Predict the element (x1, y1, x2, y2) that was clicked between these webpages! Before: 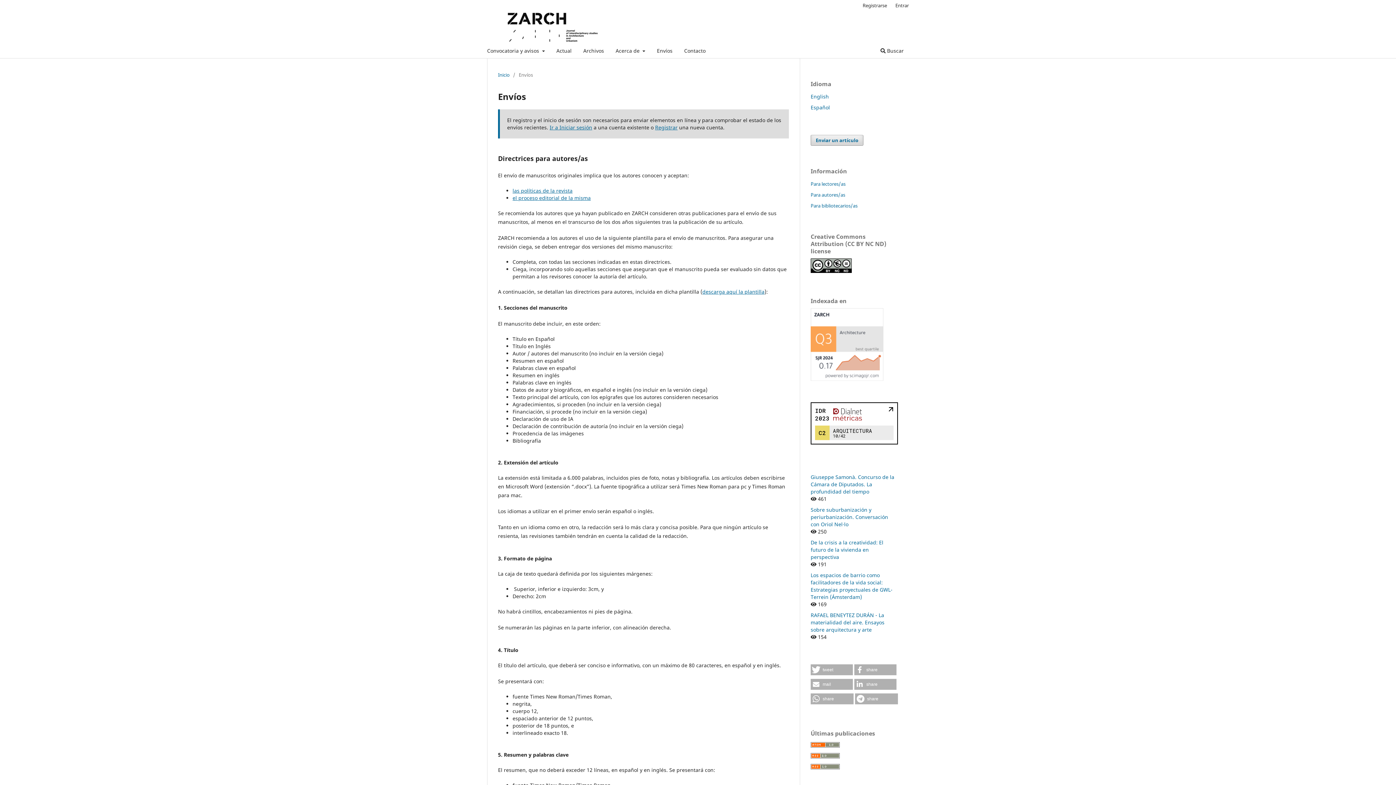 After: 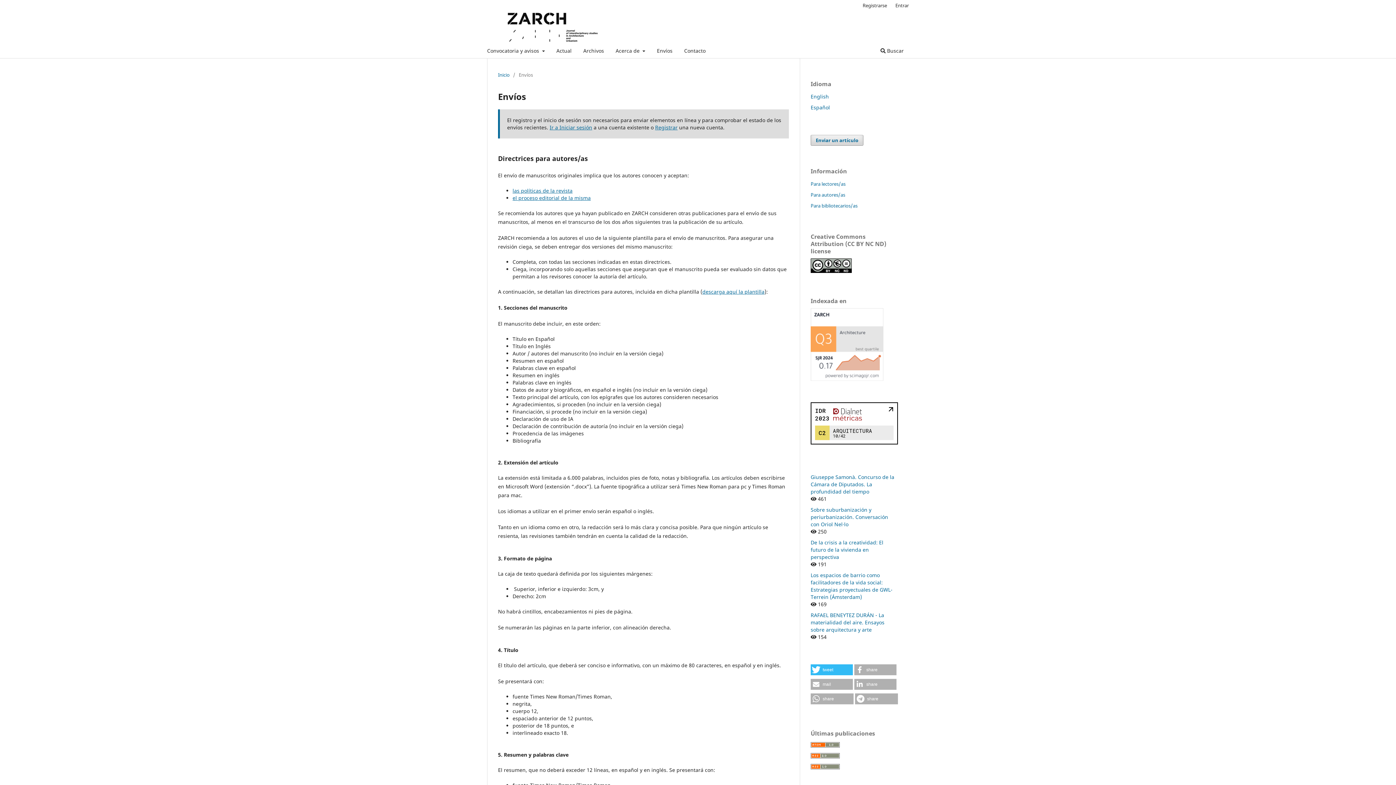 Action: bbox: (810, 664, 852, 675) label: Share on Twitter